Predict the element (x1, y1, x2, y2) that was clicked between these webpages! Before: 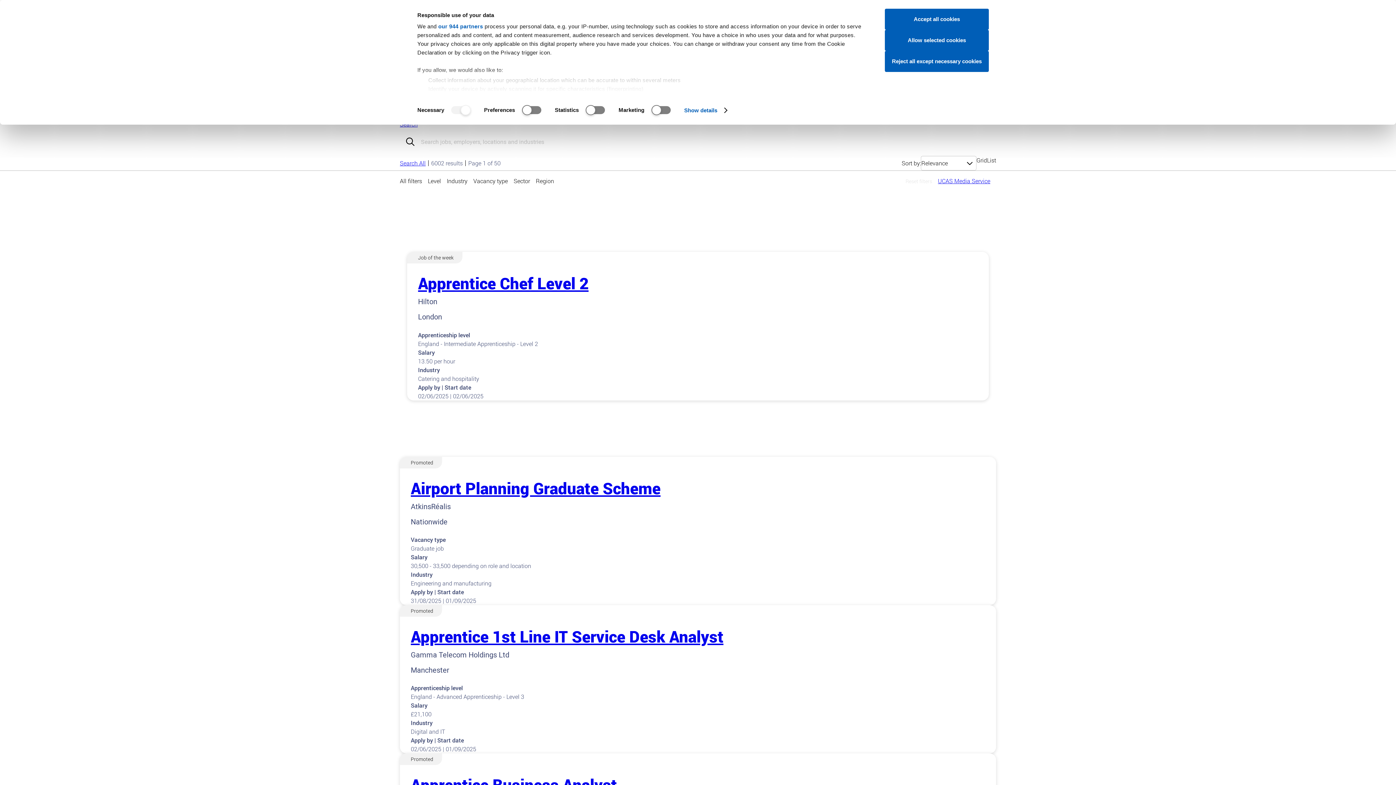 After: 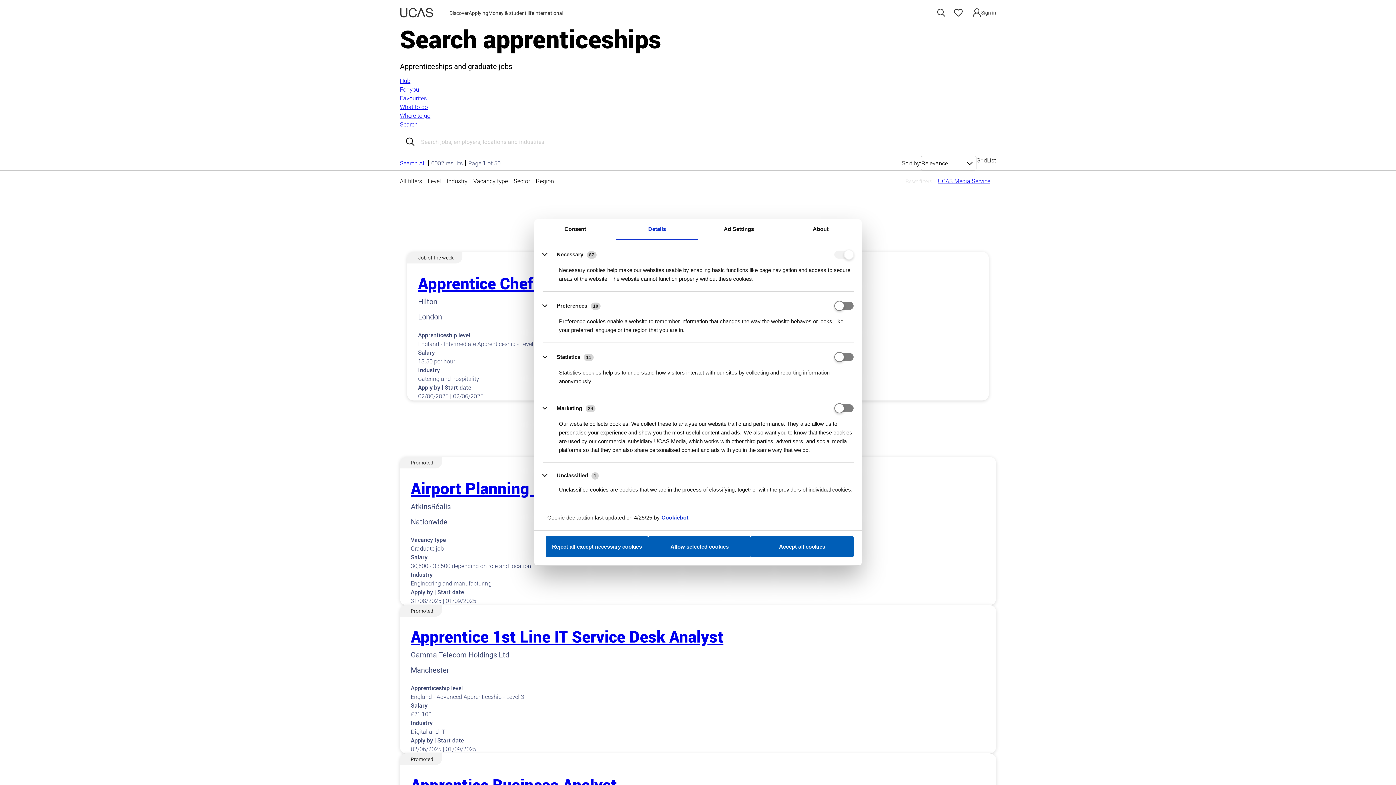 Action: bbox: (684, 104, 726, 115) label: Show details